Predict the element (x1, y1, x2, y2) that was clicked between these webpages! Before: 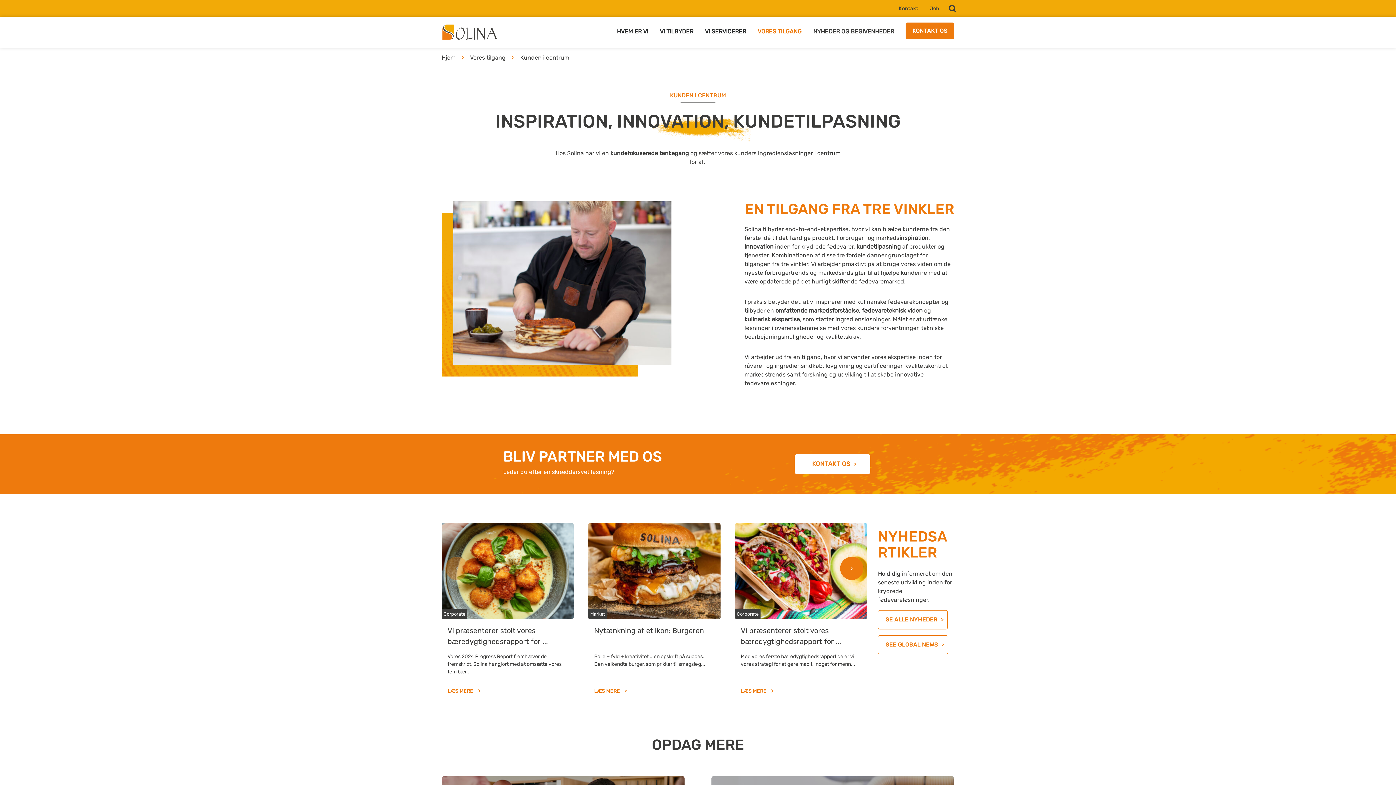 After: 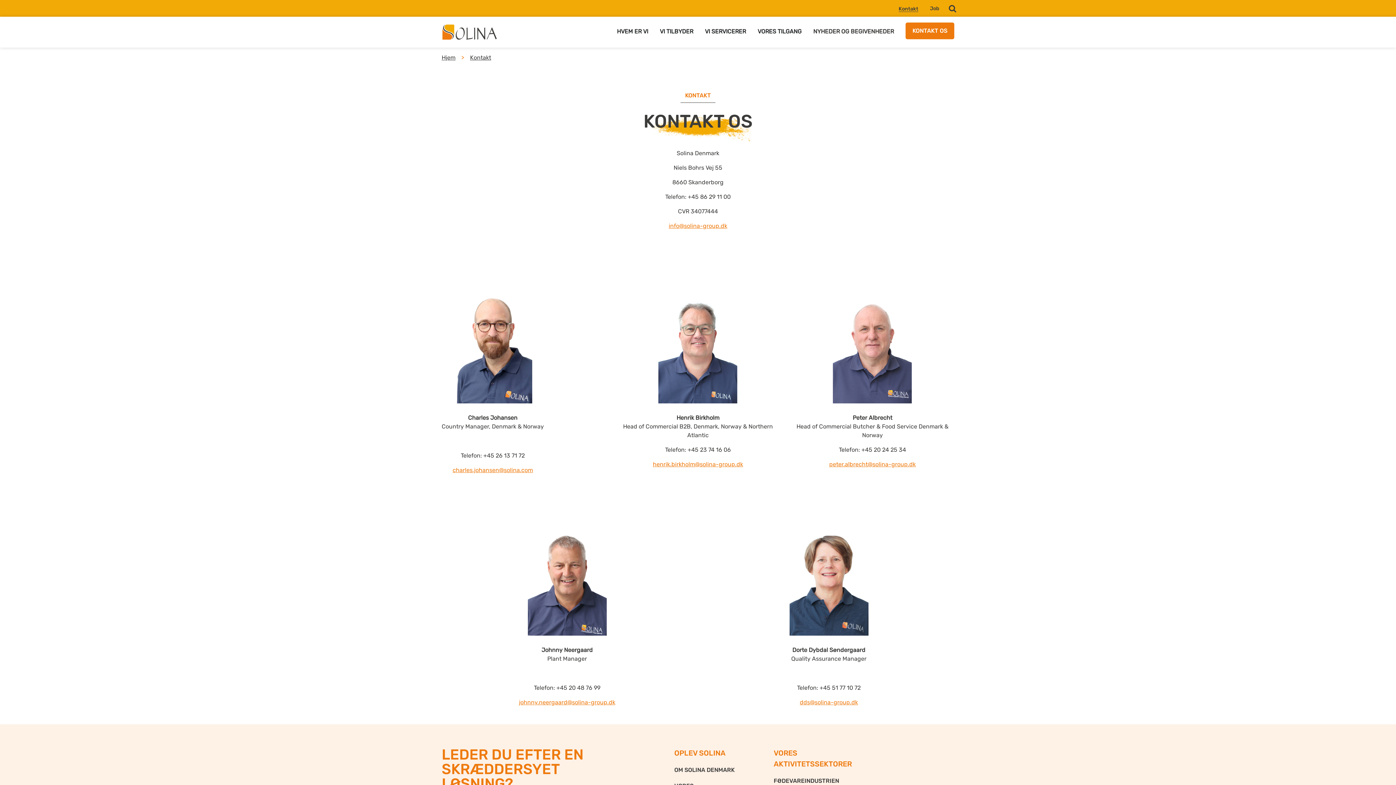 Action: label: Kontakt bbox: (898, 5, 918, 12)